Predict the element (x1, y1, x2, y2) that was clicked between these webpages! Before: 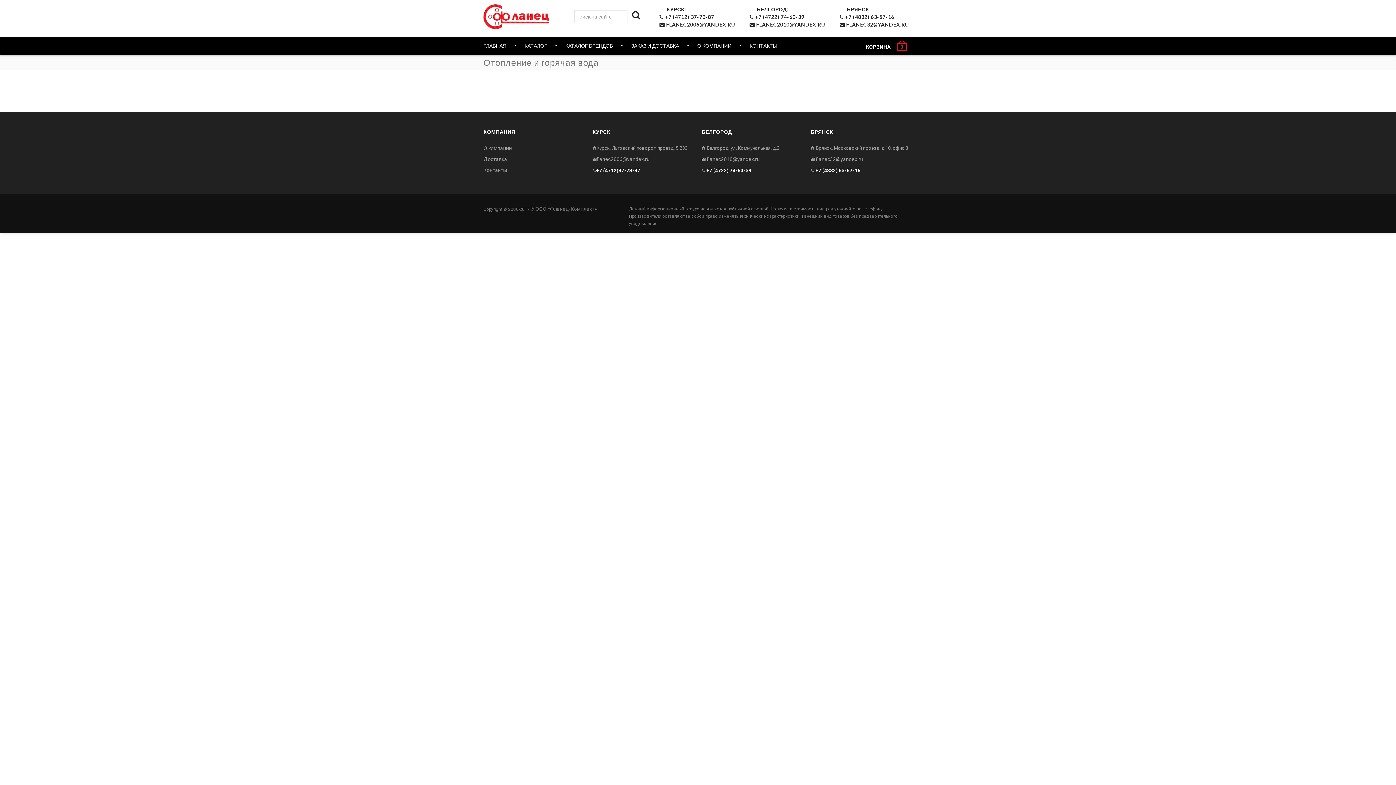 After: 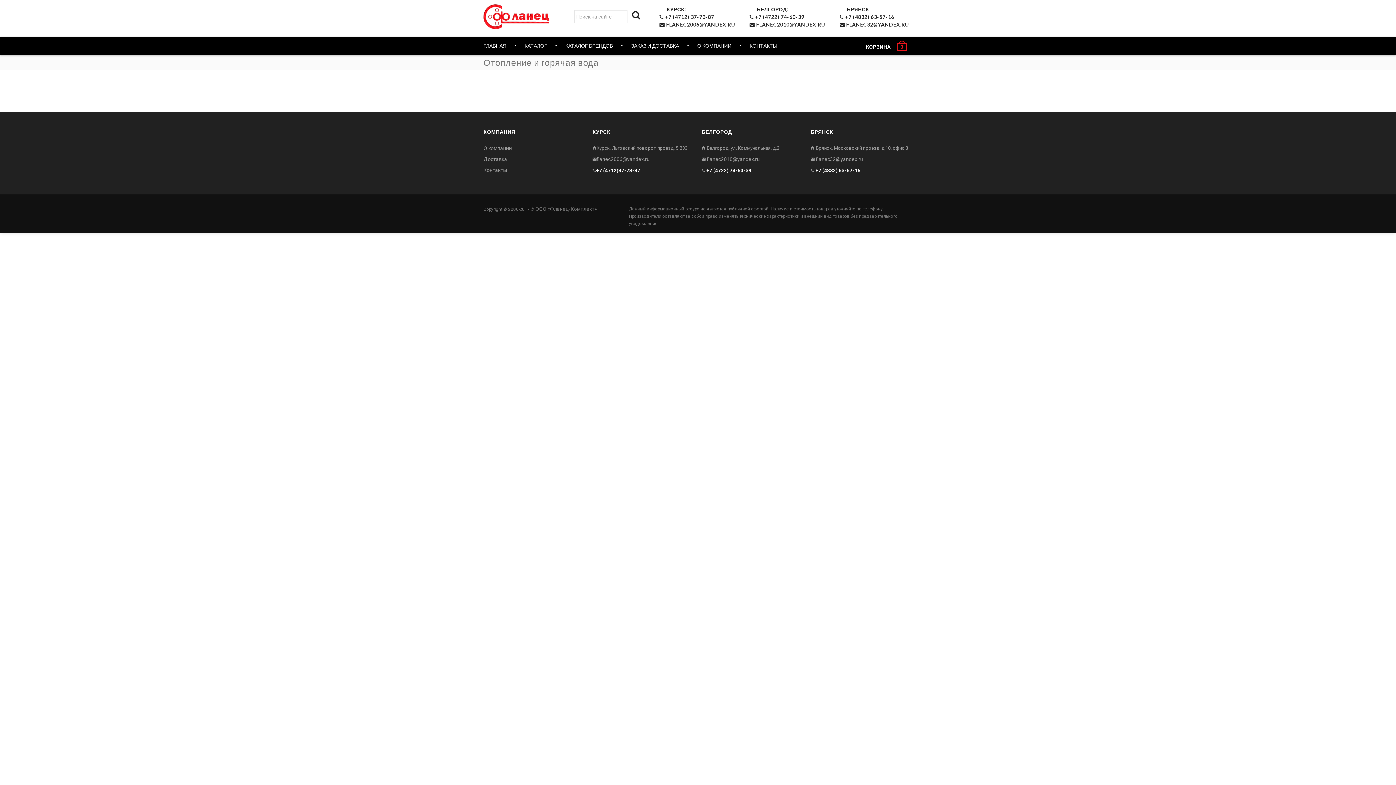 Action: bbox: (596, 167, 640, 173) label: +7 (4712)37-73-87